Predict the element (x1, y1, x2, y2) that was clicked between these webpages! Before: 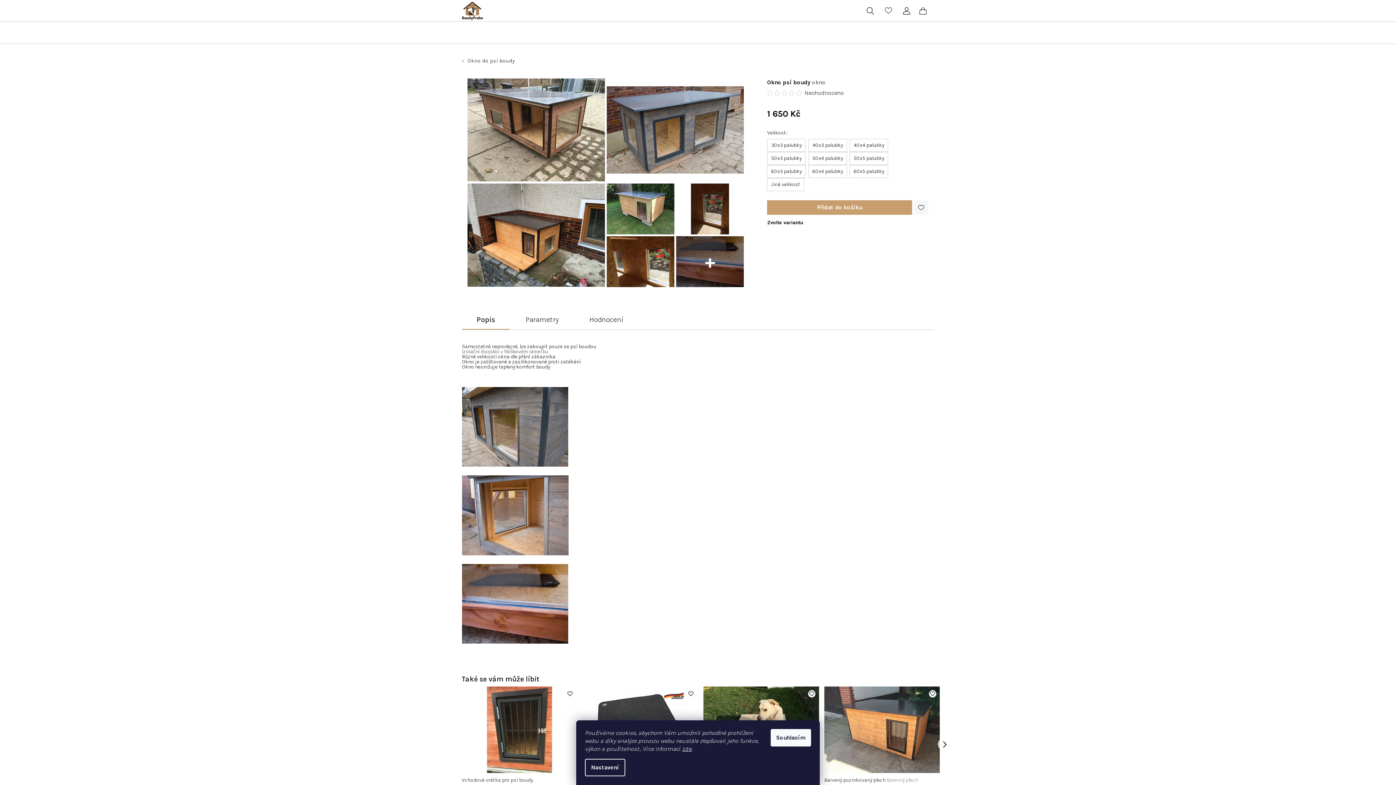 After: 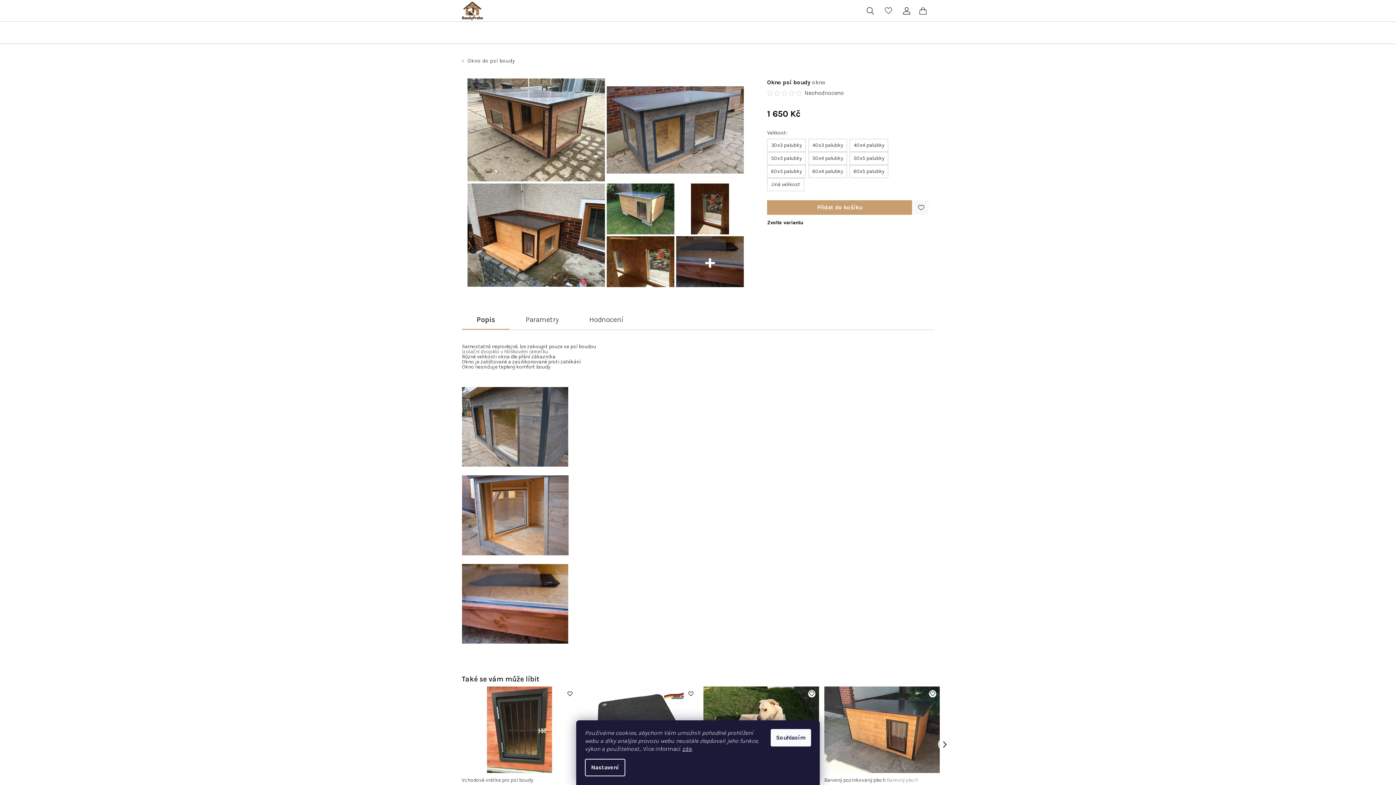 Action: bbox: (774, 90, 780, 95)